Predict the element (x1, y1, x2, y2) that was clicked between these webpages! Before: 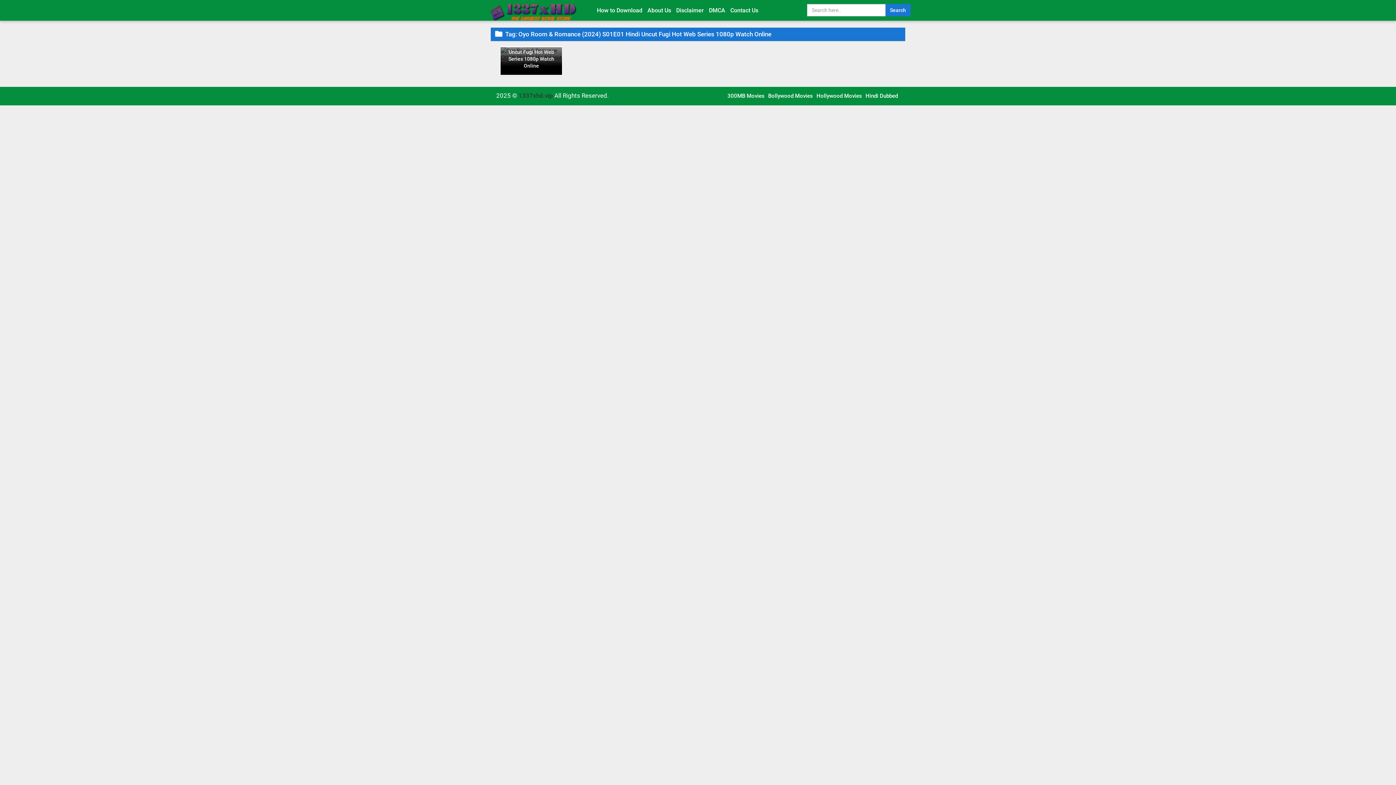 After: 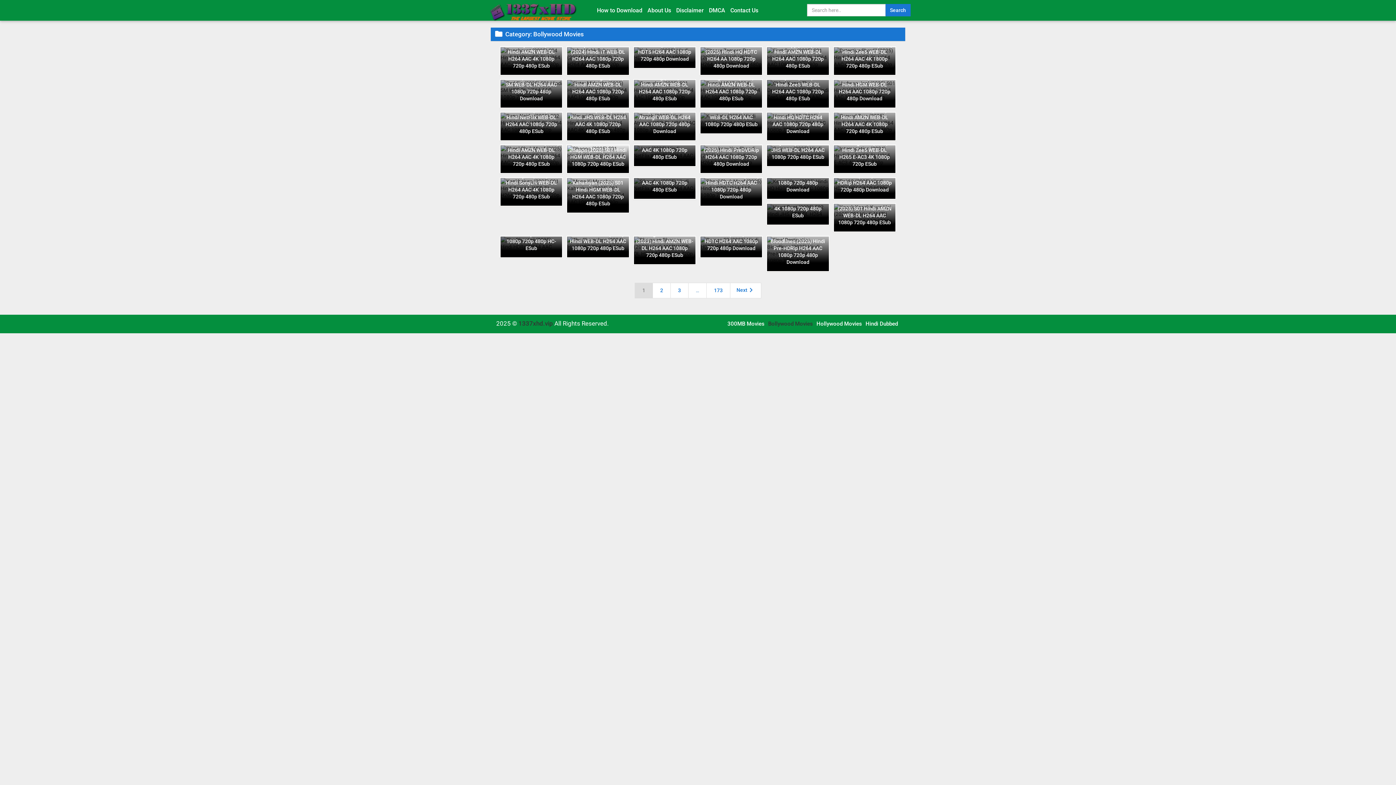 Action: label: Bollywood Movies bbox: (768, 92, 813, 99)